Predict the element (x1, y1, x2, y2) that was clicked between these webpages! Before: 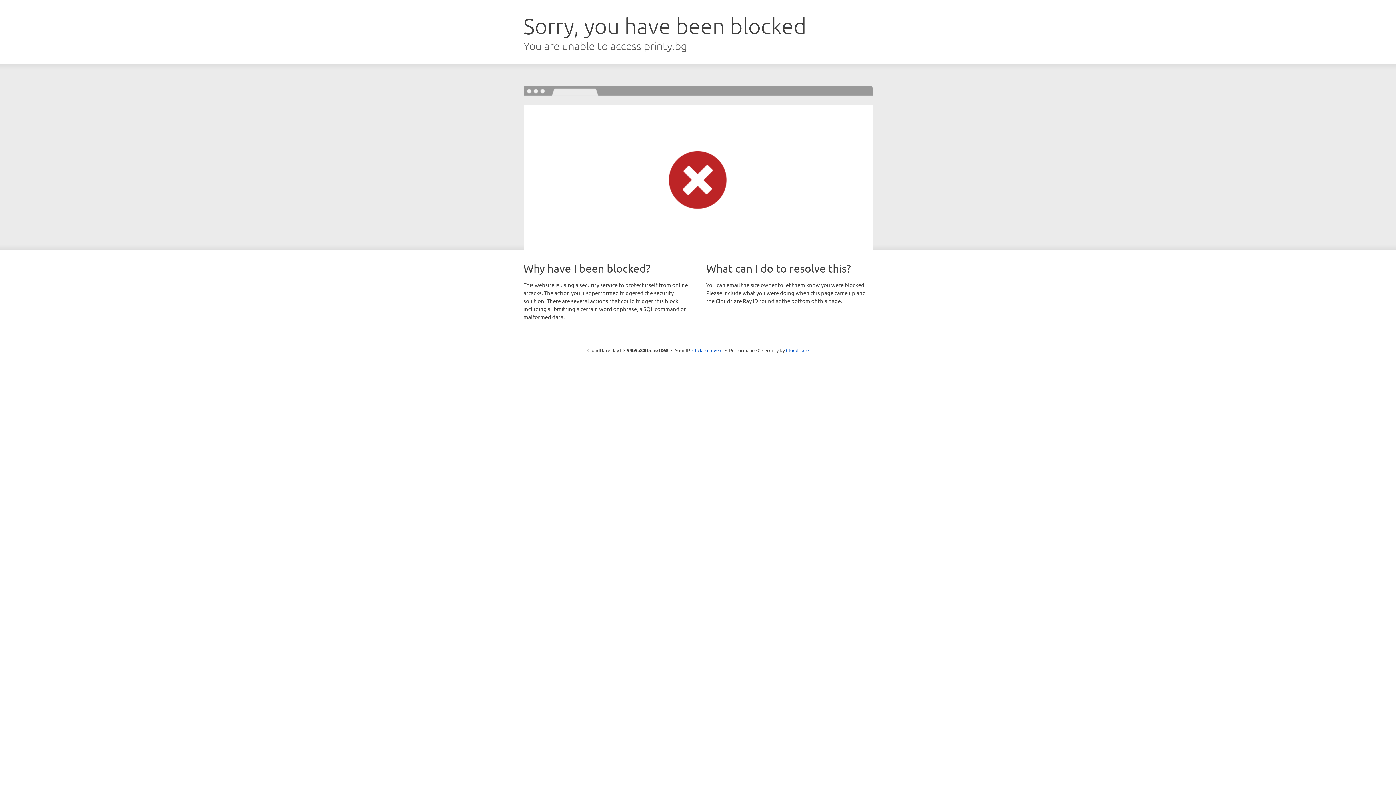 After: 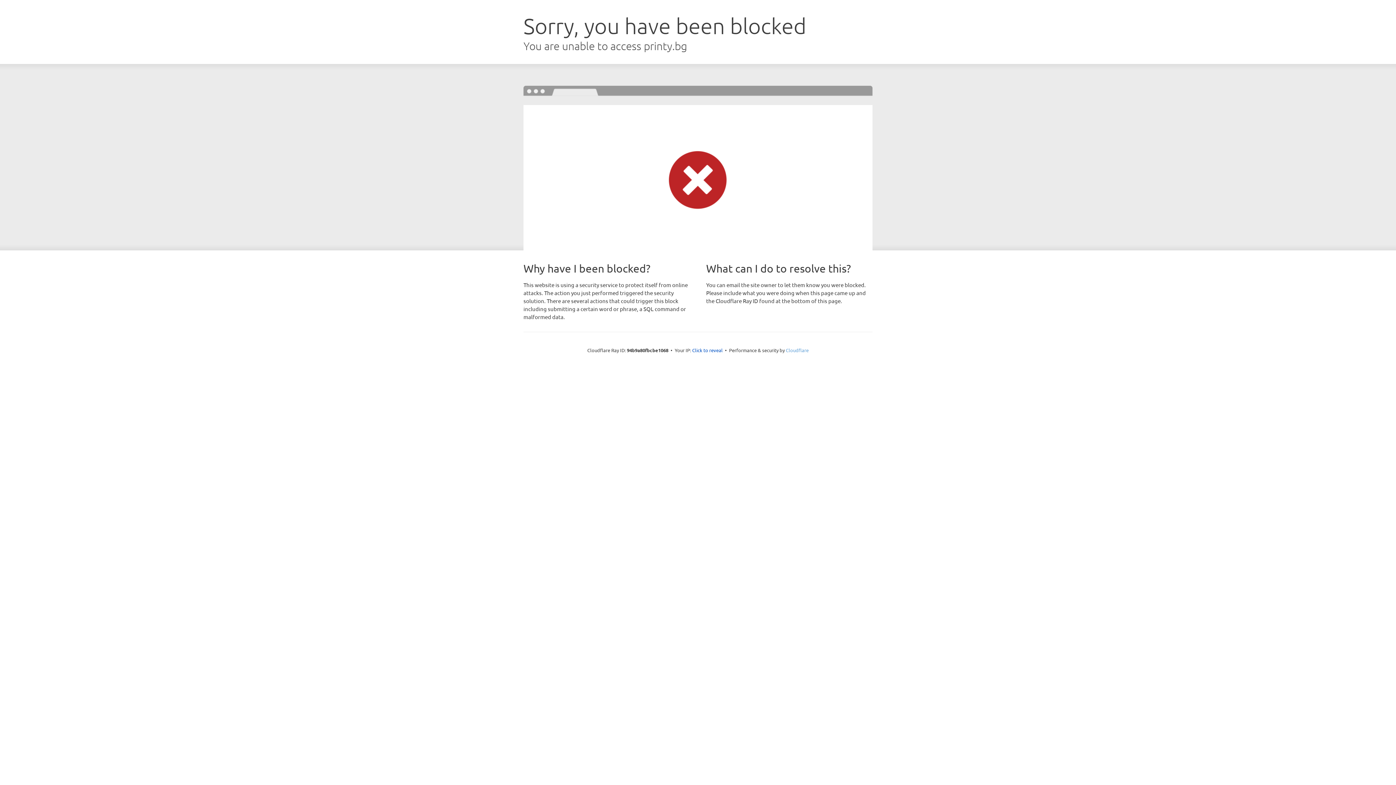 Action: label: Cloudflare bbox: (786, 347, 808, 353)